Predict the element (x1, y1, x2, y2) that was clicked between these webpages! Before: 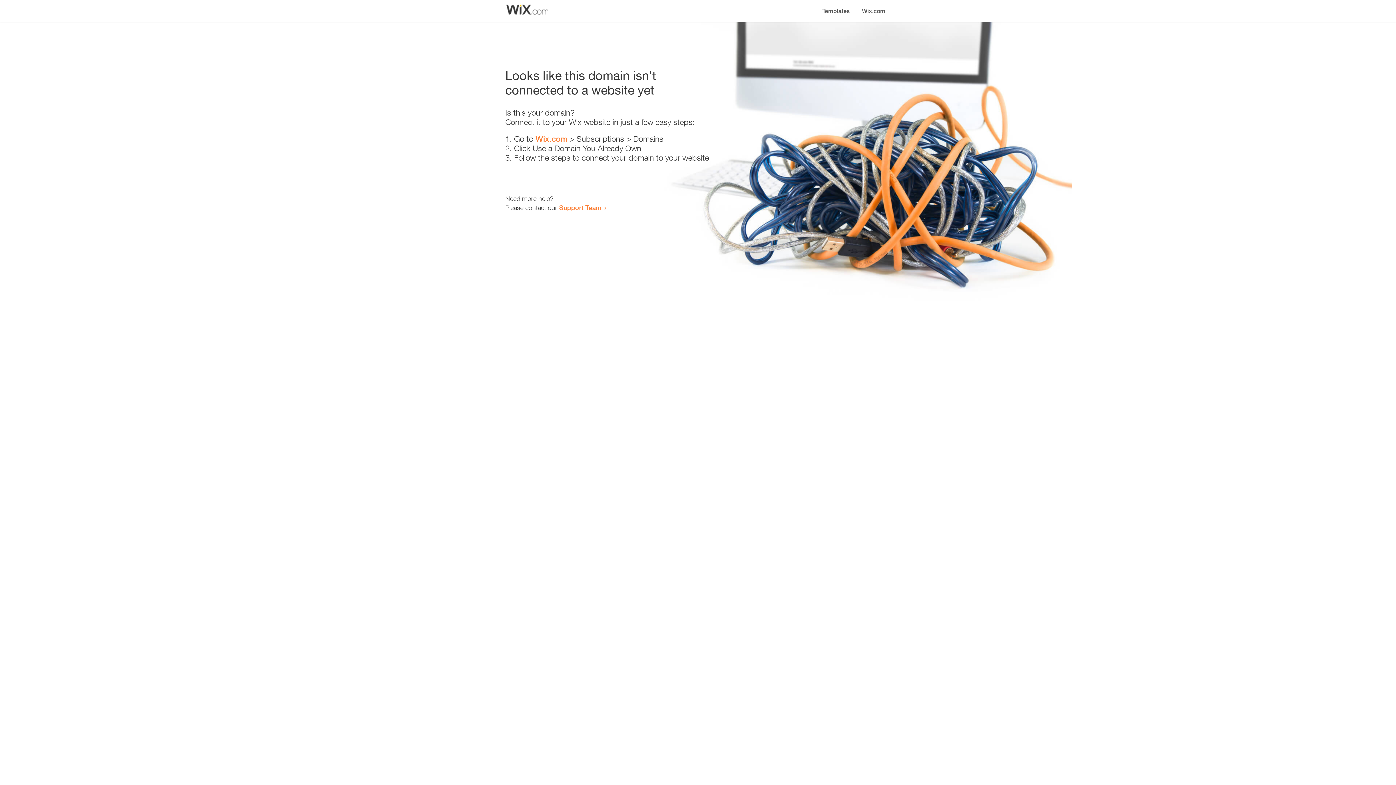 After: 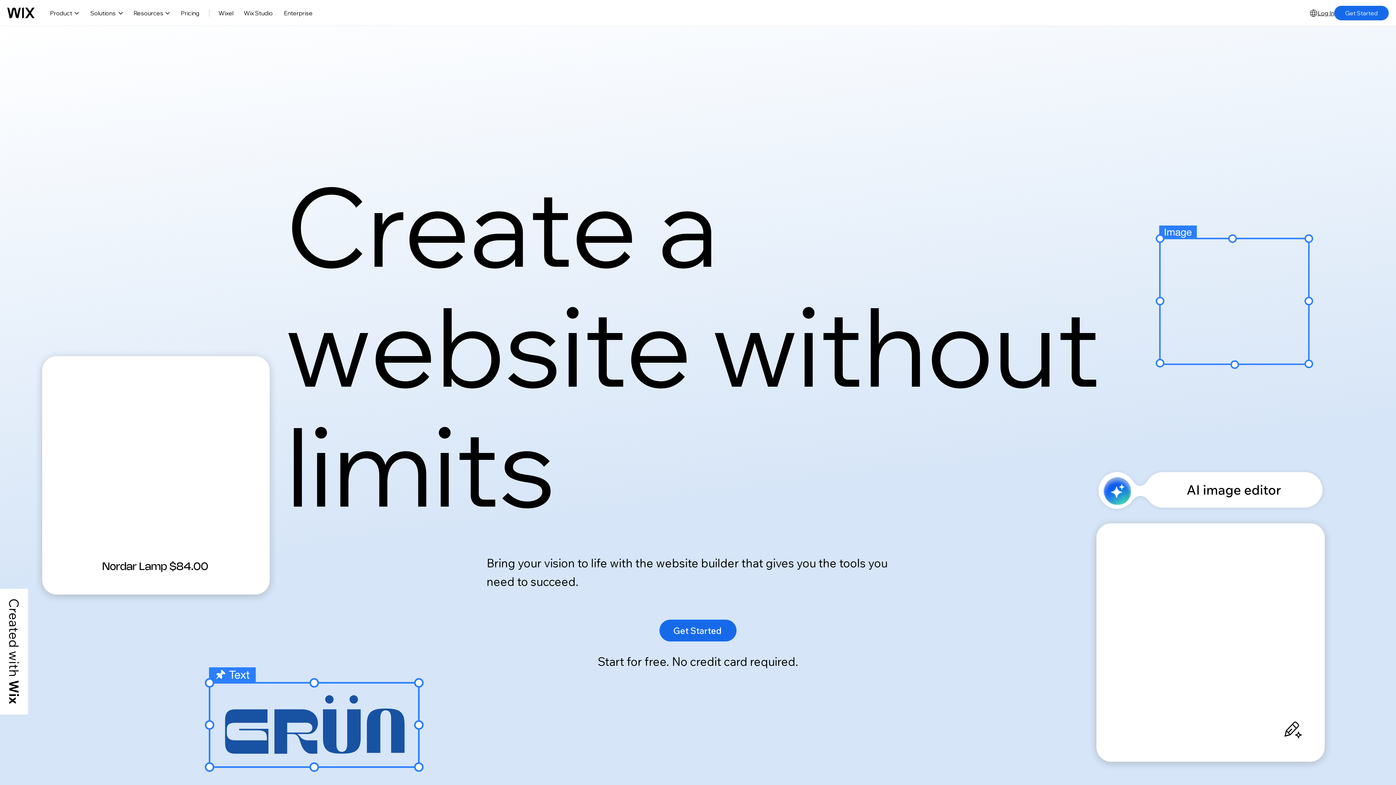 Action: label: Wix.com bbox: (856, 0, 890, 14)